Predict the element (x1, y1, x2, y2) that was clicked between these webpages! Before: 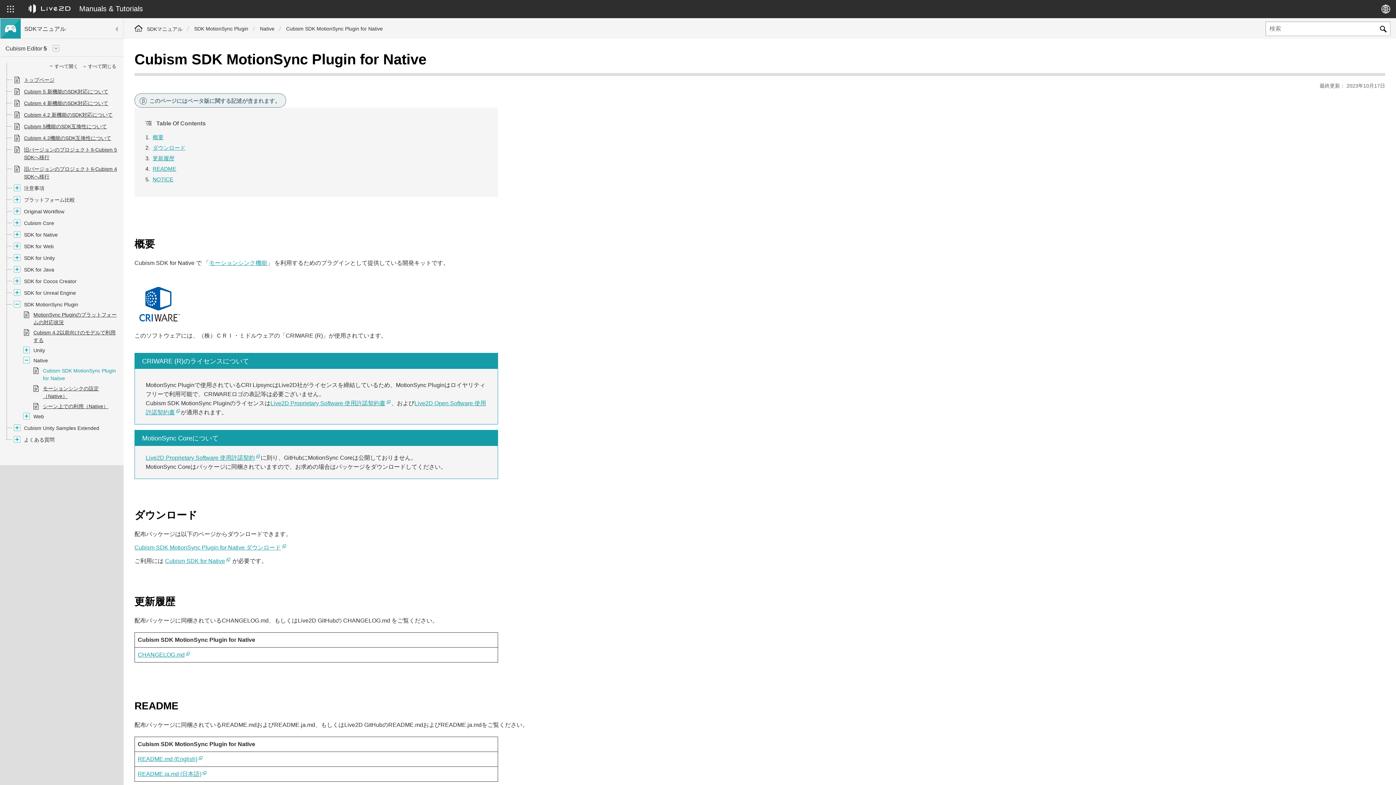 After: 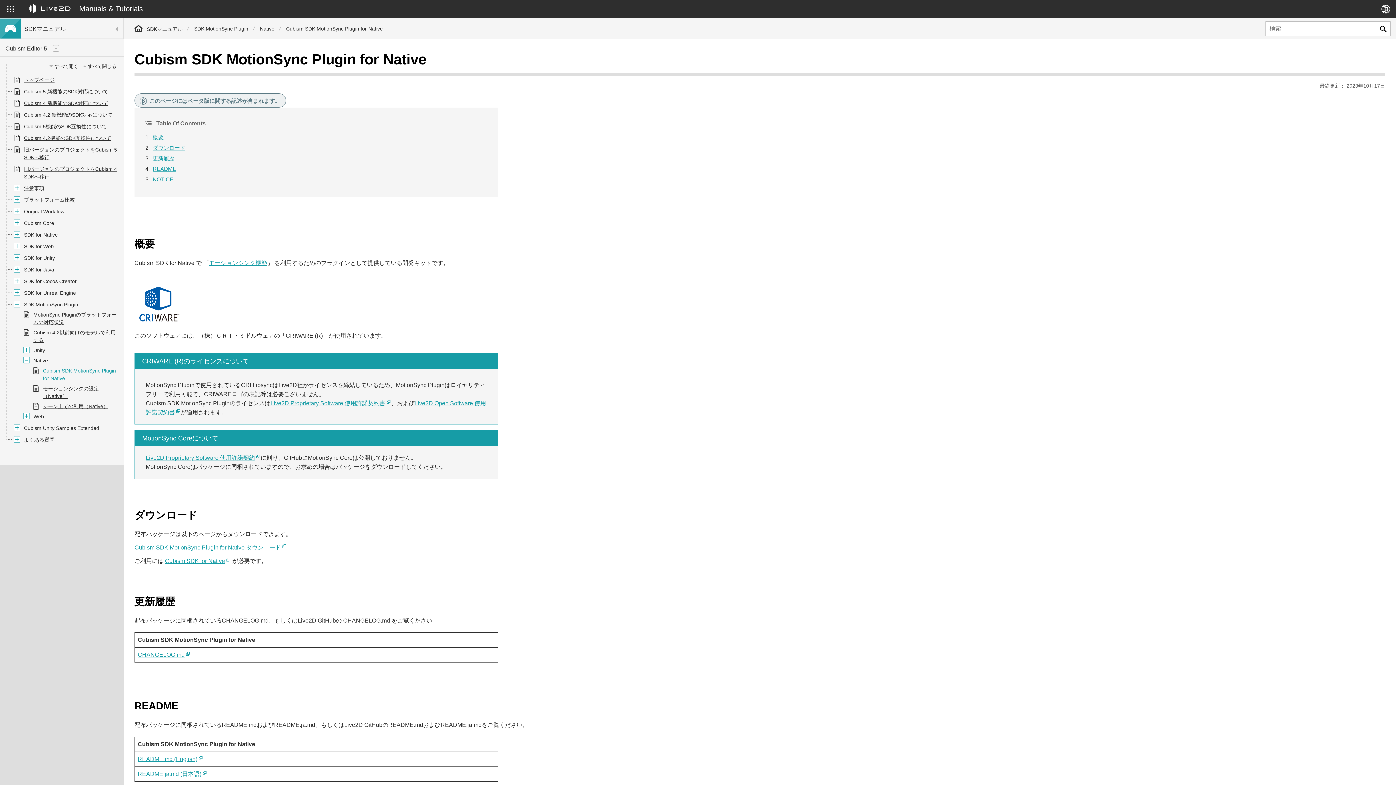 Action: label: README.ja.md (日本語) bbox: (137, 771, 207, 777)